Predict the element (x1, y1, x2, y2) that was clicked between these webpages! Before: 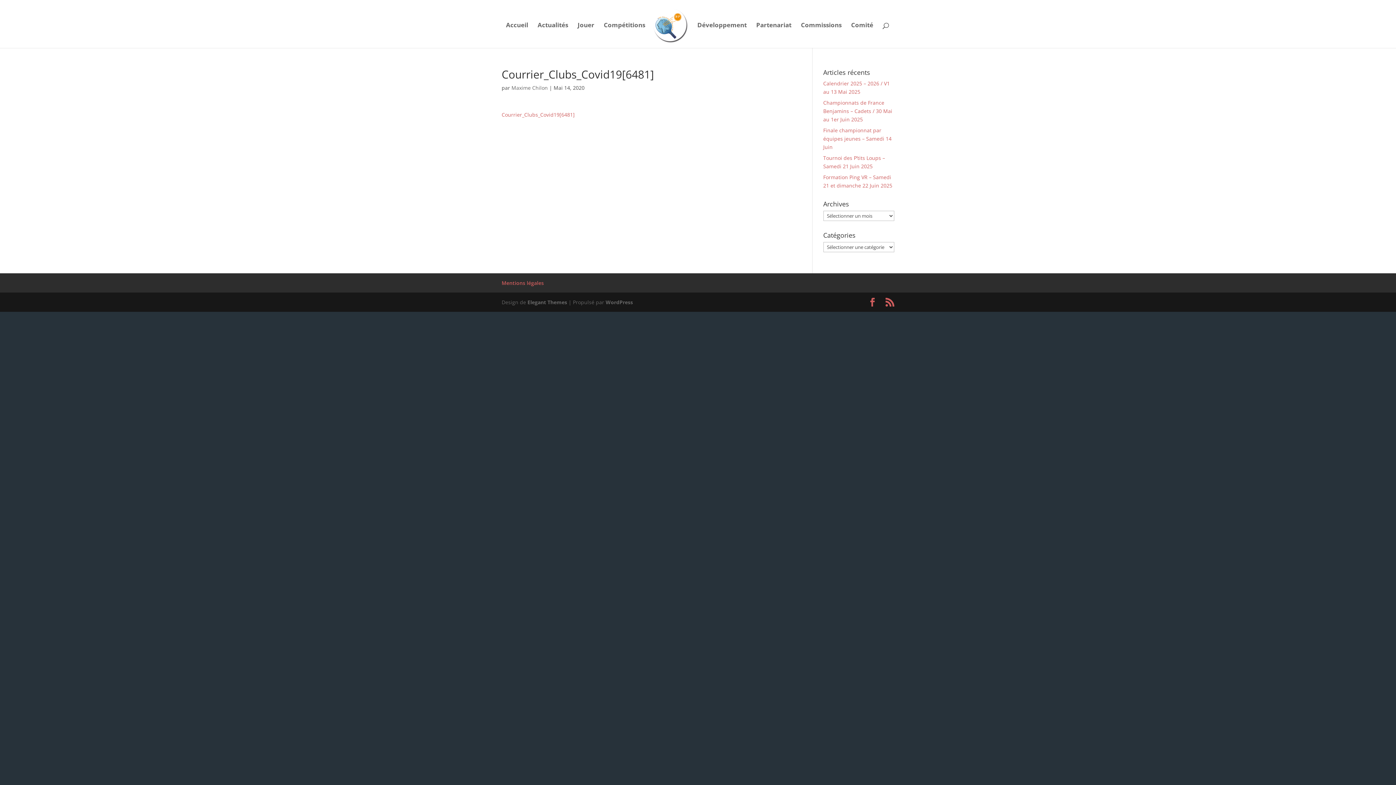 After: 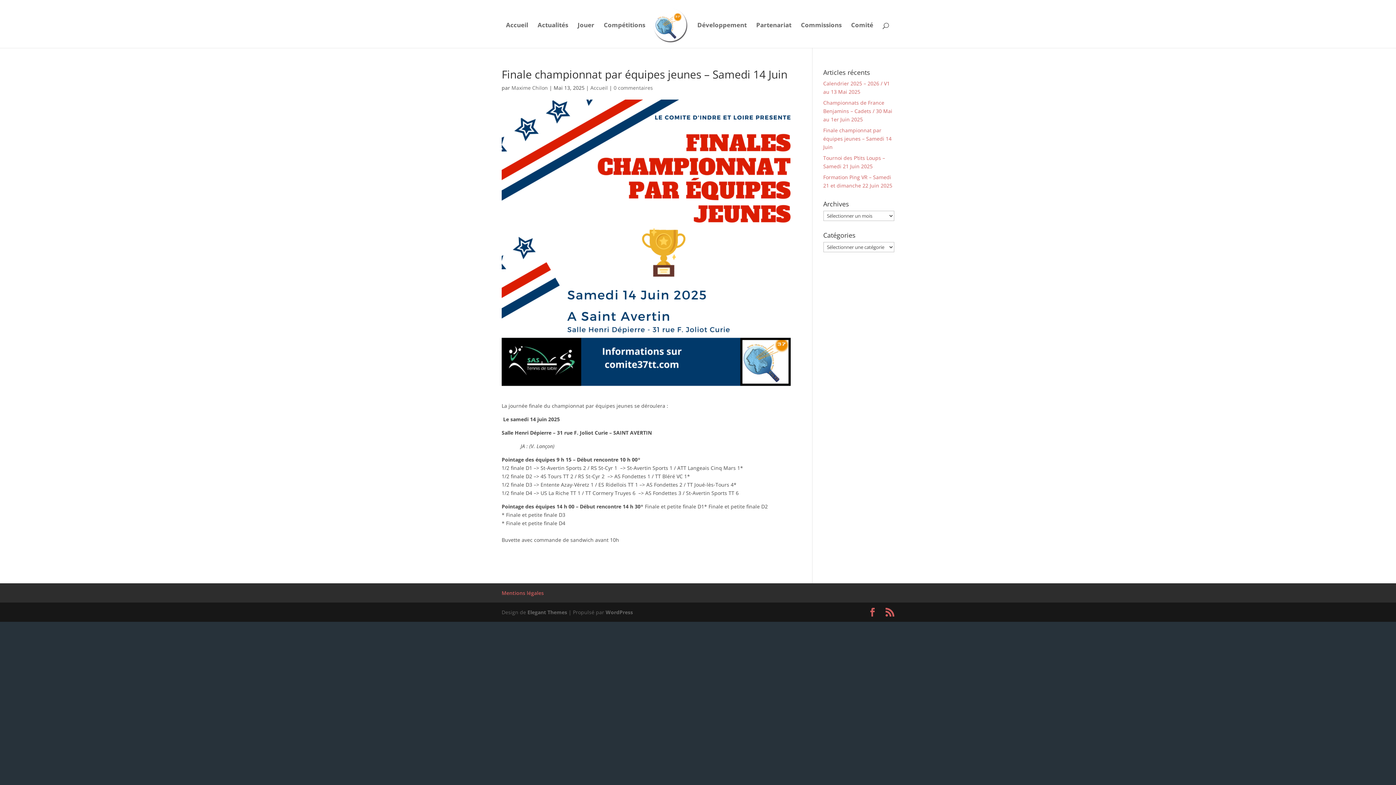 Action: bbox: (823, 126, 891, 150) label: Finale championnat par équipes jeunes – Samedi 14 Juin